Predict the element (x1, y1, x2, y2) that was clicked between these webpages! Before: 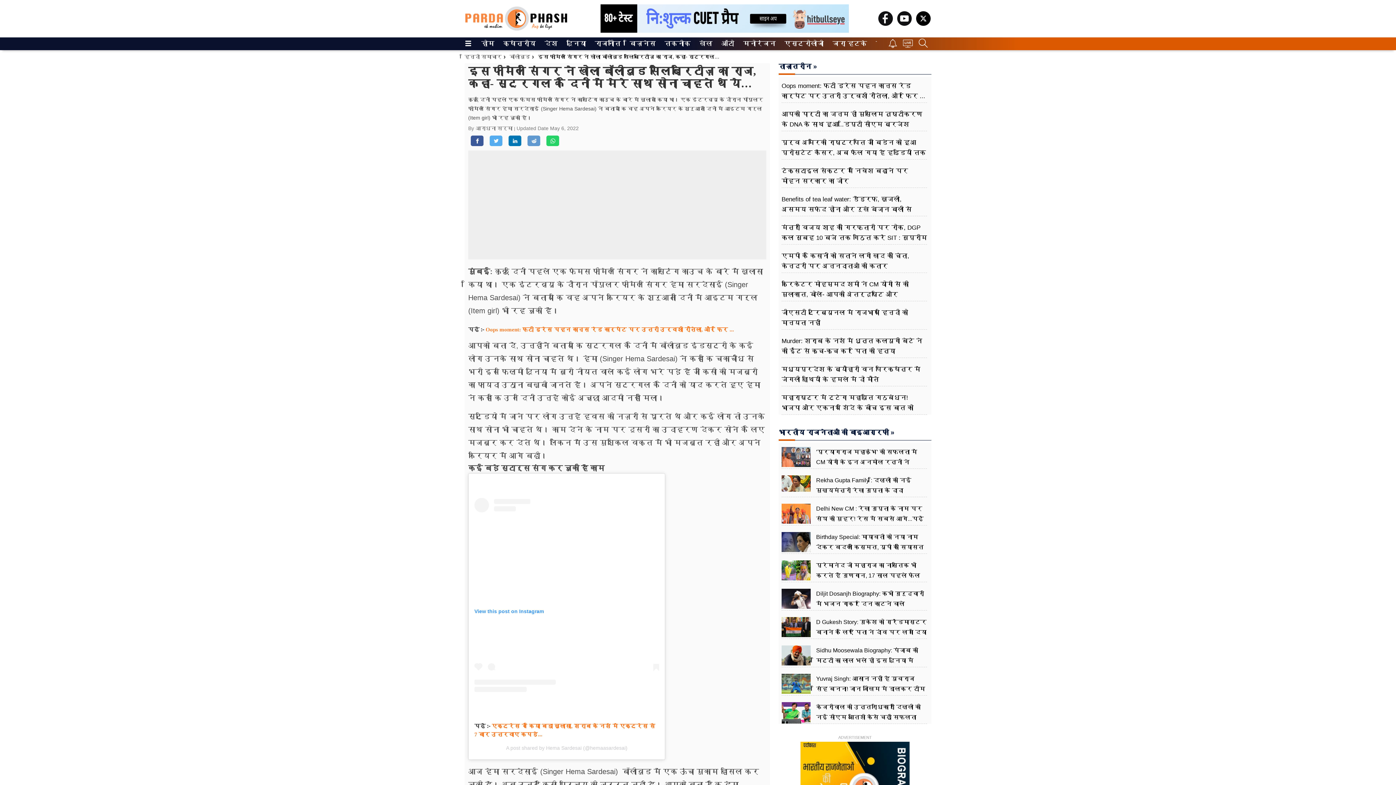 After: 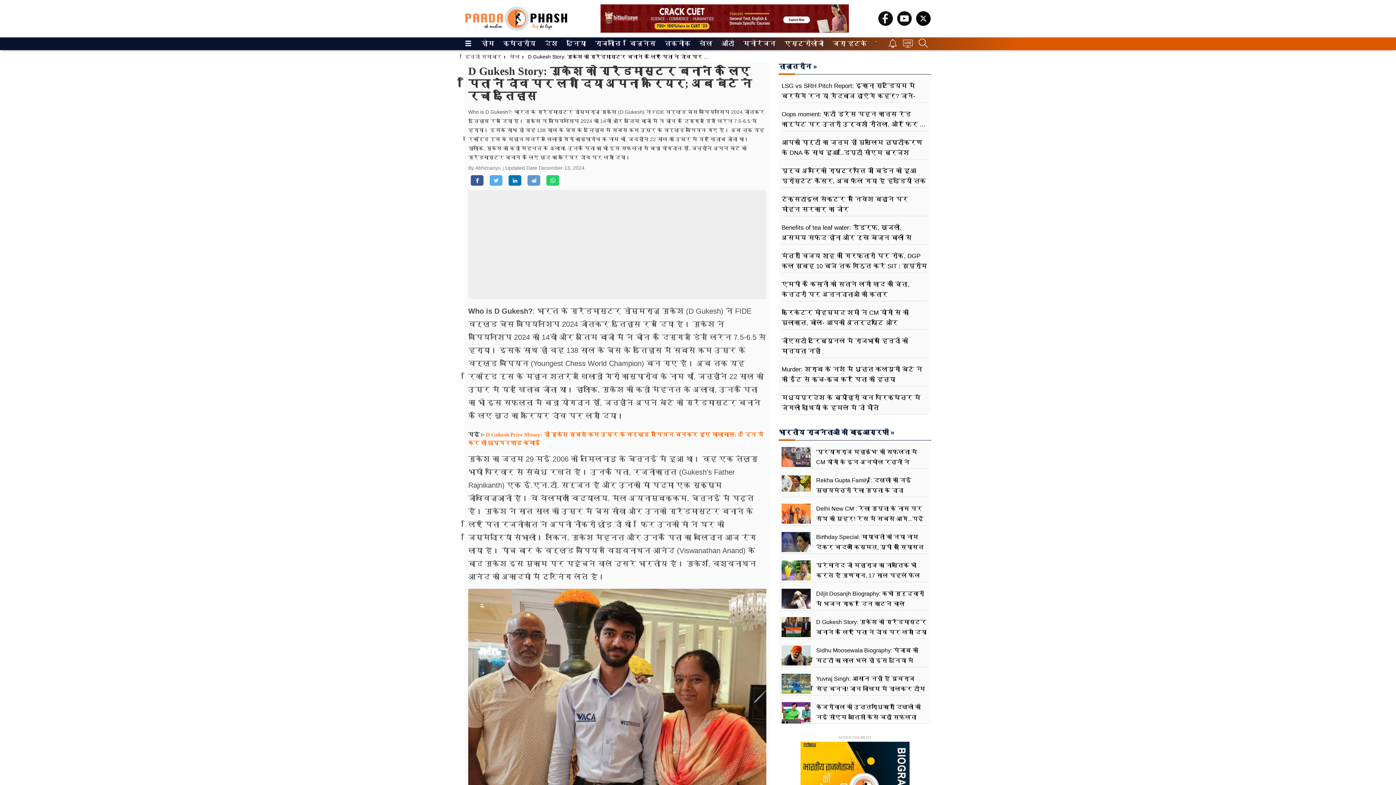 Action: label: D Gukesh Story: गुकेश को ग्रैंडमास्टर बनाने के लिए पिता ने दांव पर लगा दिया अपना करियर; अब बेटे ने रचा इतिहास bbox: (781, 617, 927, 658)